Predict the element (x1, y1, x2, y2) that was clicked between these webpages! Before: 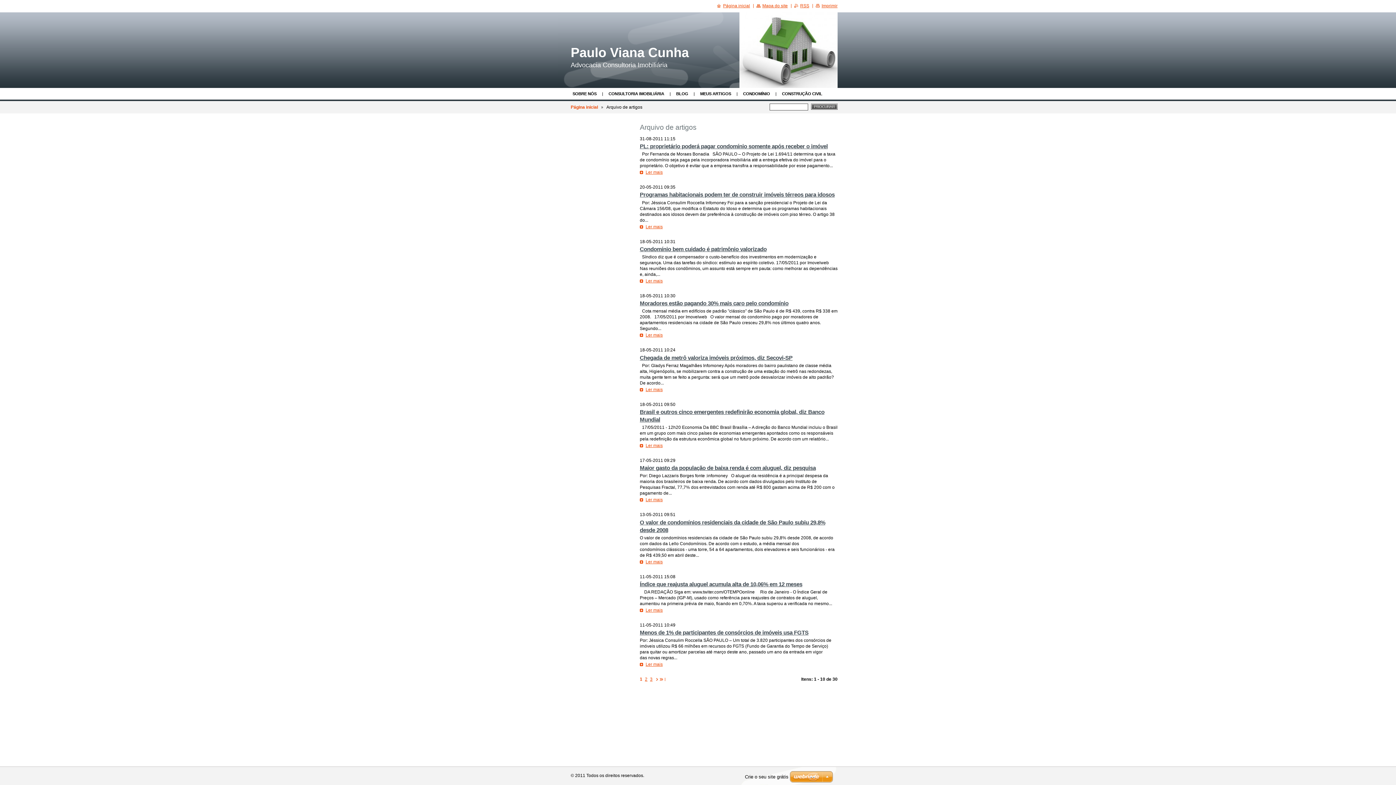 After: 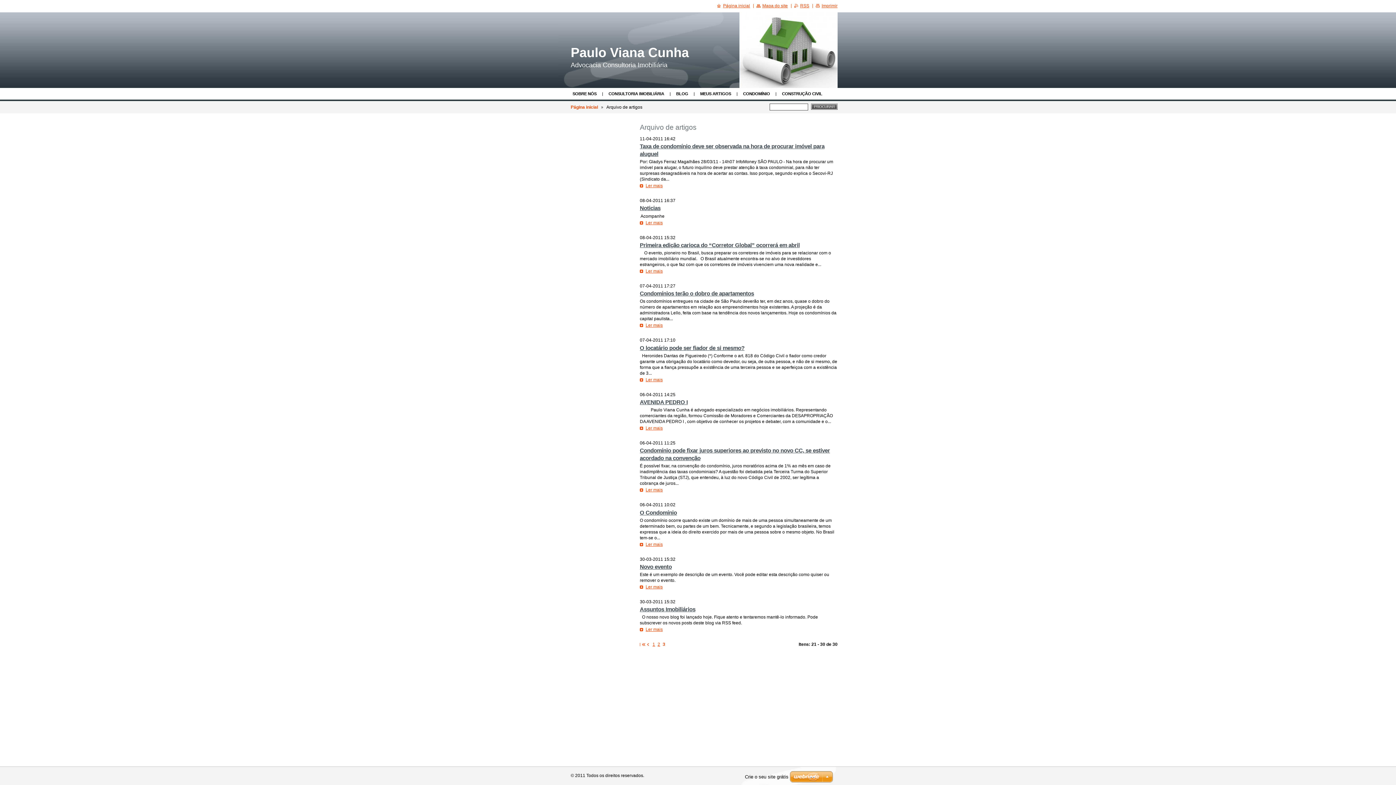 Action: bbox: (659, 677, 665, 682)